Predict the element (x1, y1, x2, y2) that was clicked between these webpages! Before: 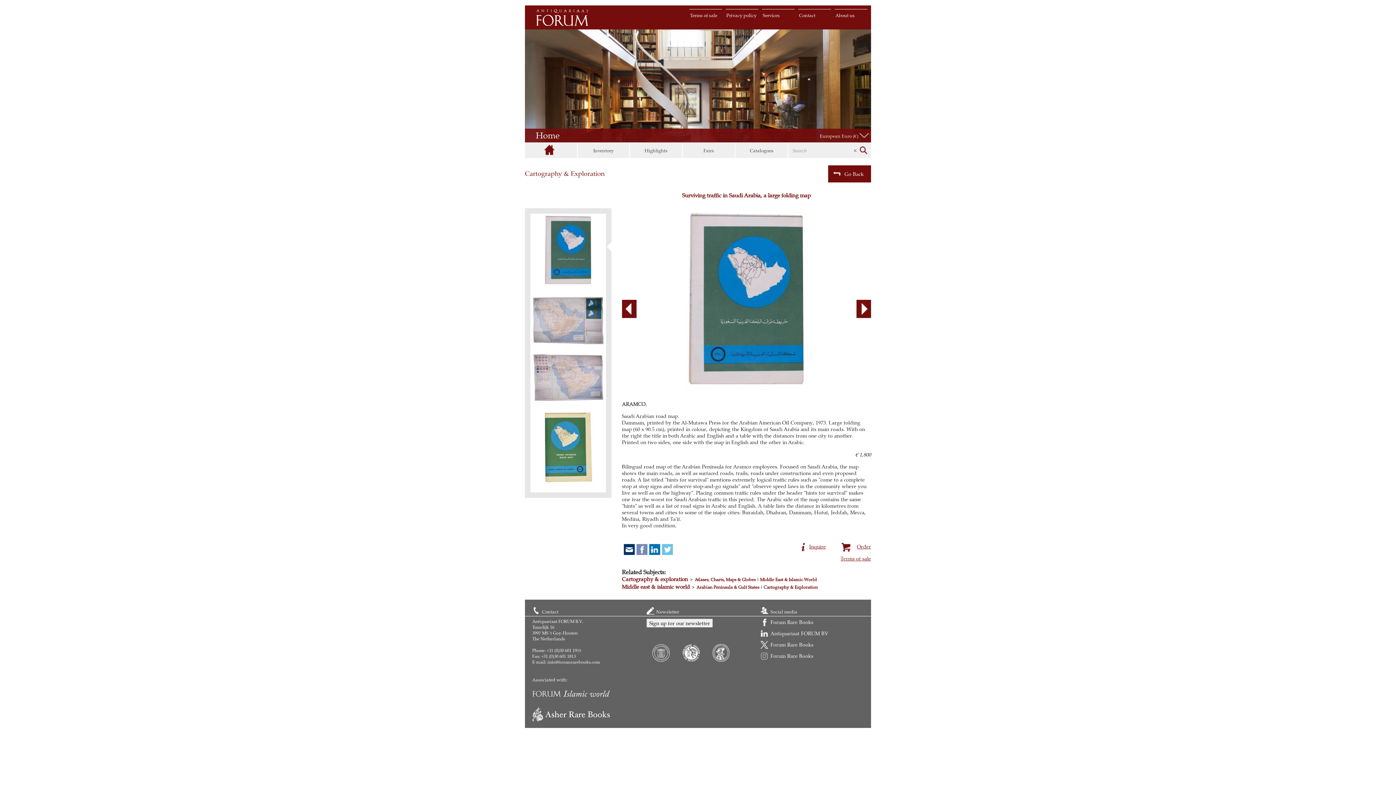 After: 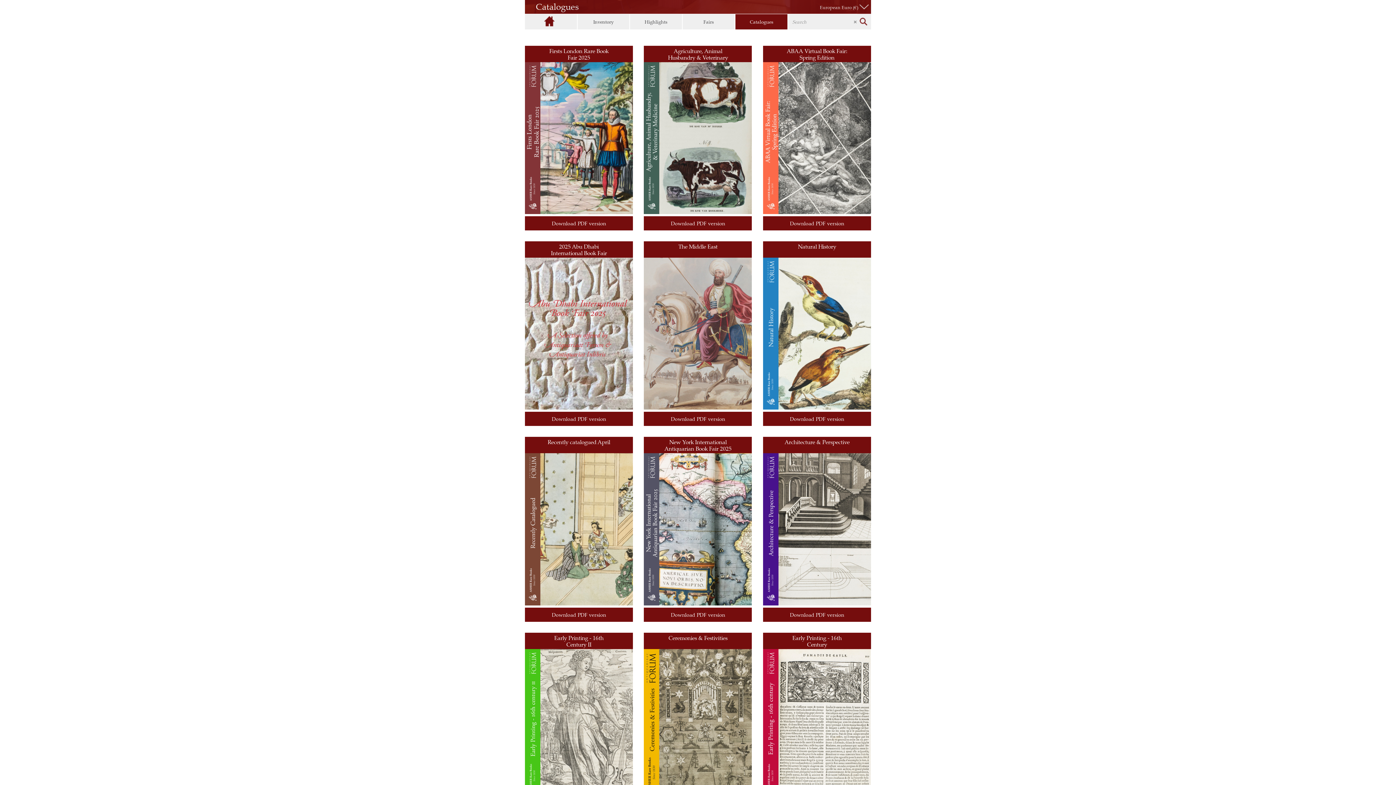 Action: label: Catalogues bbox: (735, 142, 788, 158)